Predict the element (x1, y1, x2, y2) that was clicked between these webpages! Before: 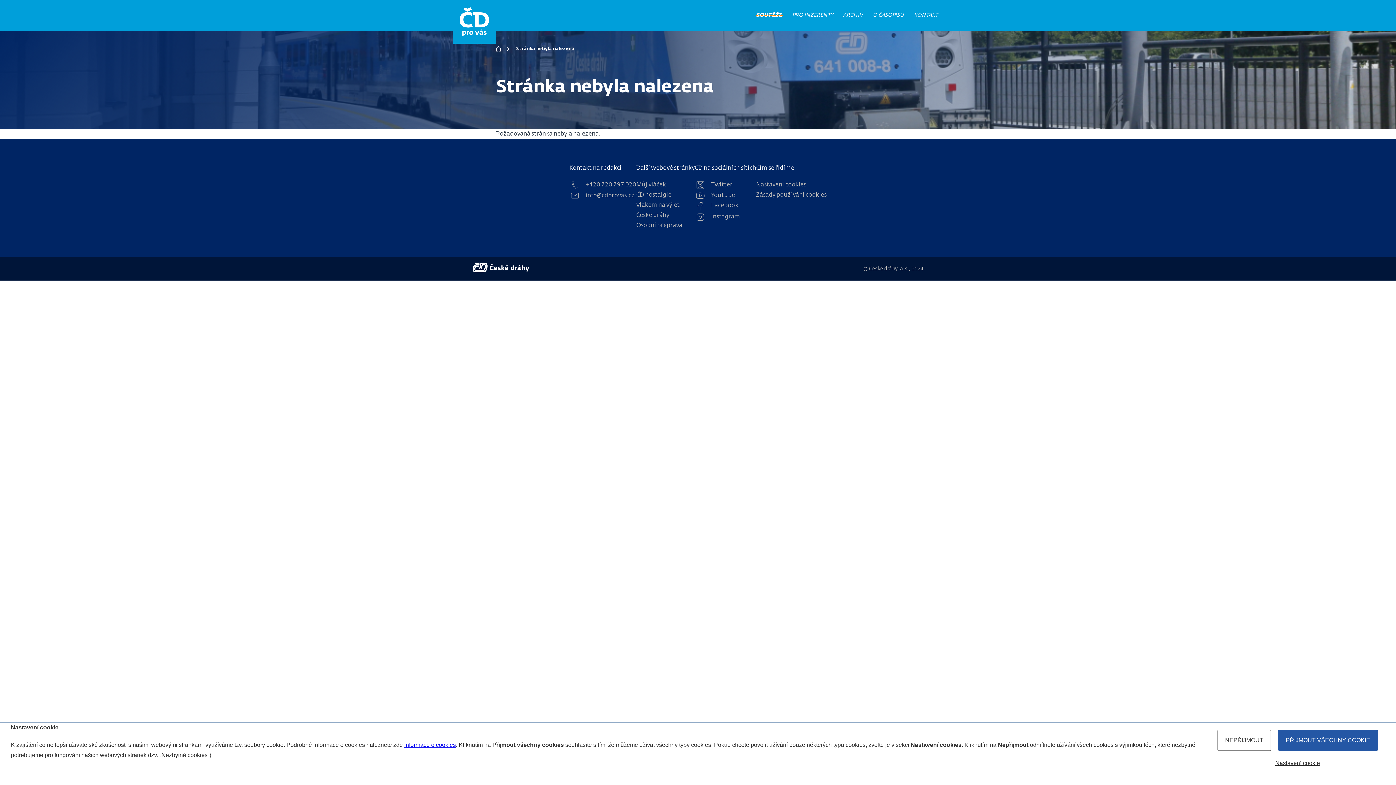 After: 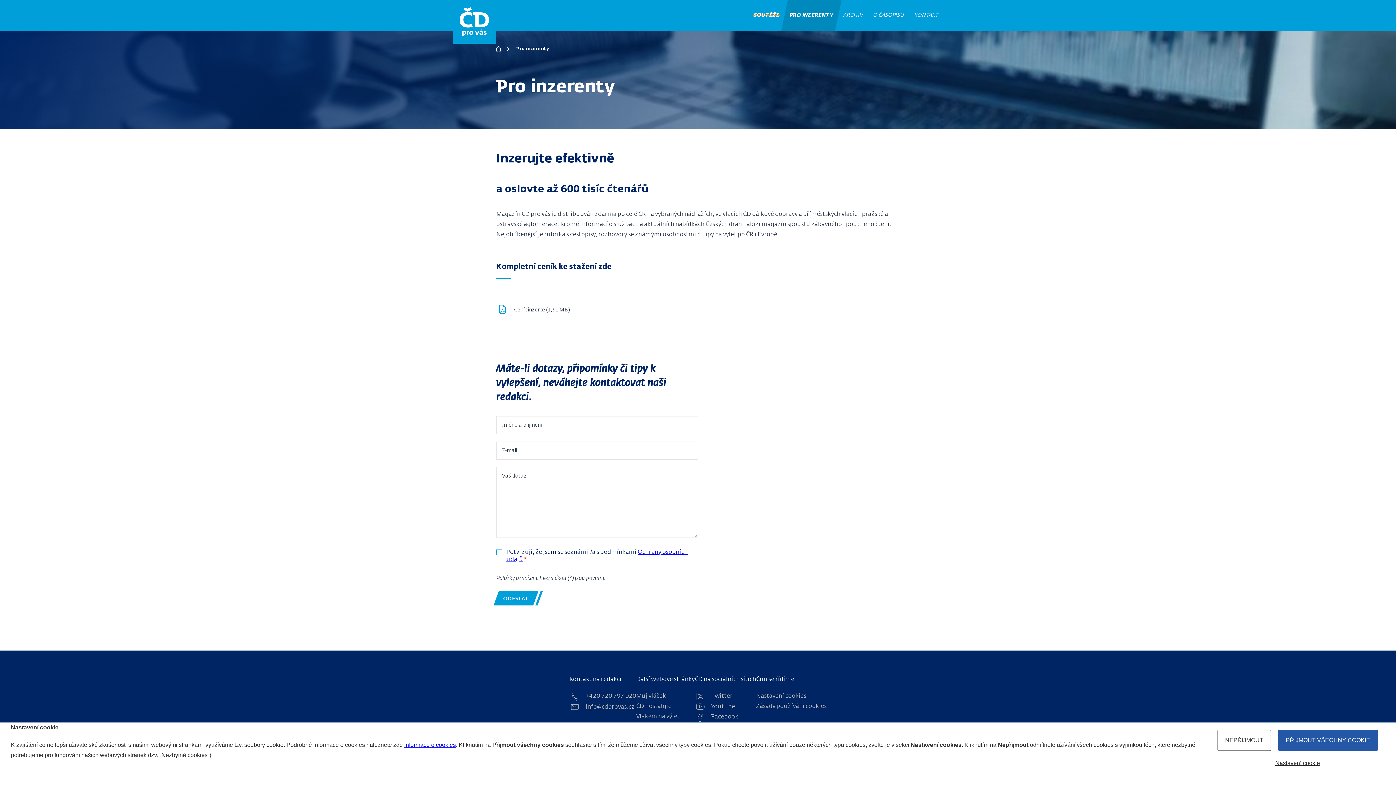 Action: bbox: (784, 0, 841, 30) label: PRO INZERENTY